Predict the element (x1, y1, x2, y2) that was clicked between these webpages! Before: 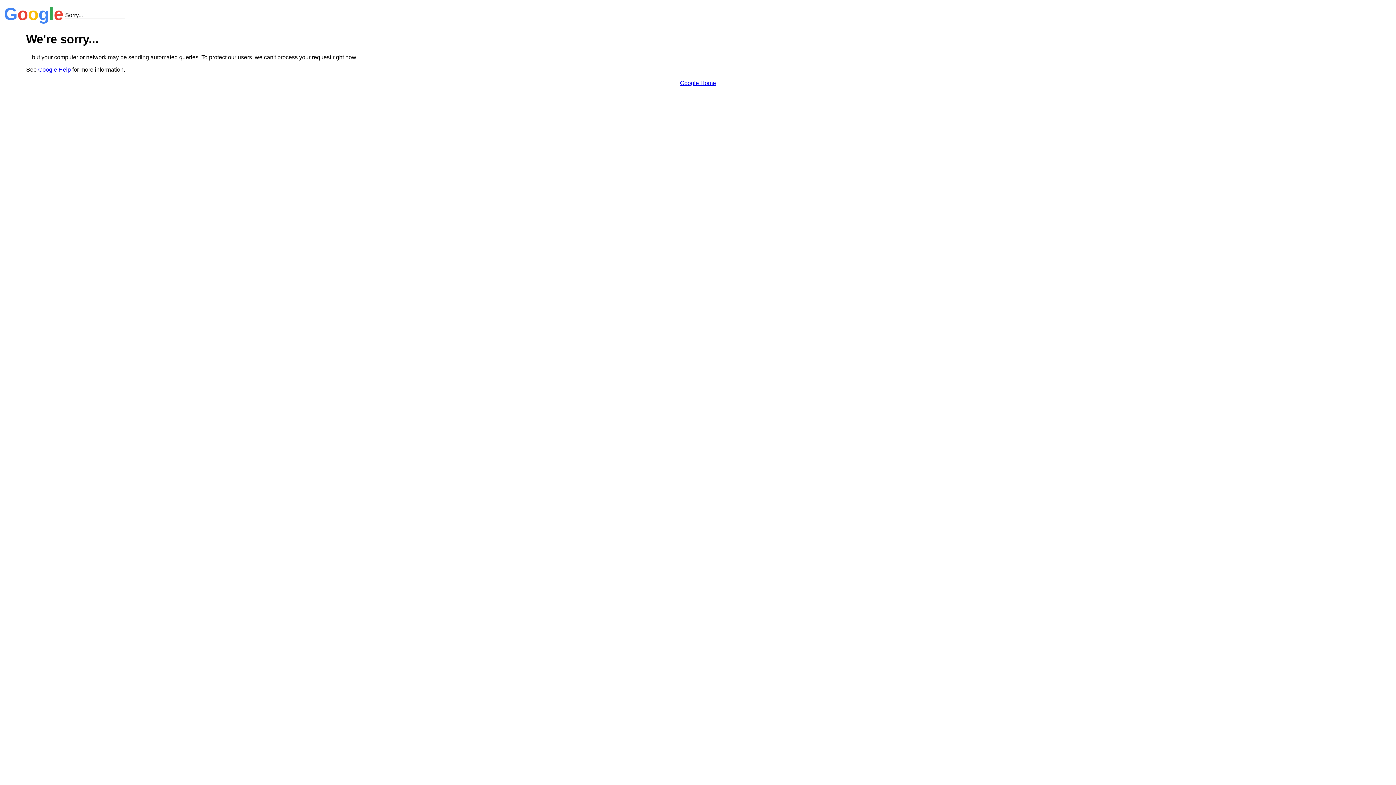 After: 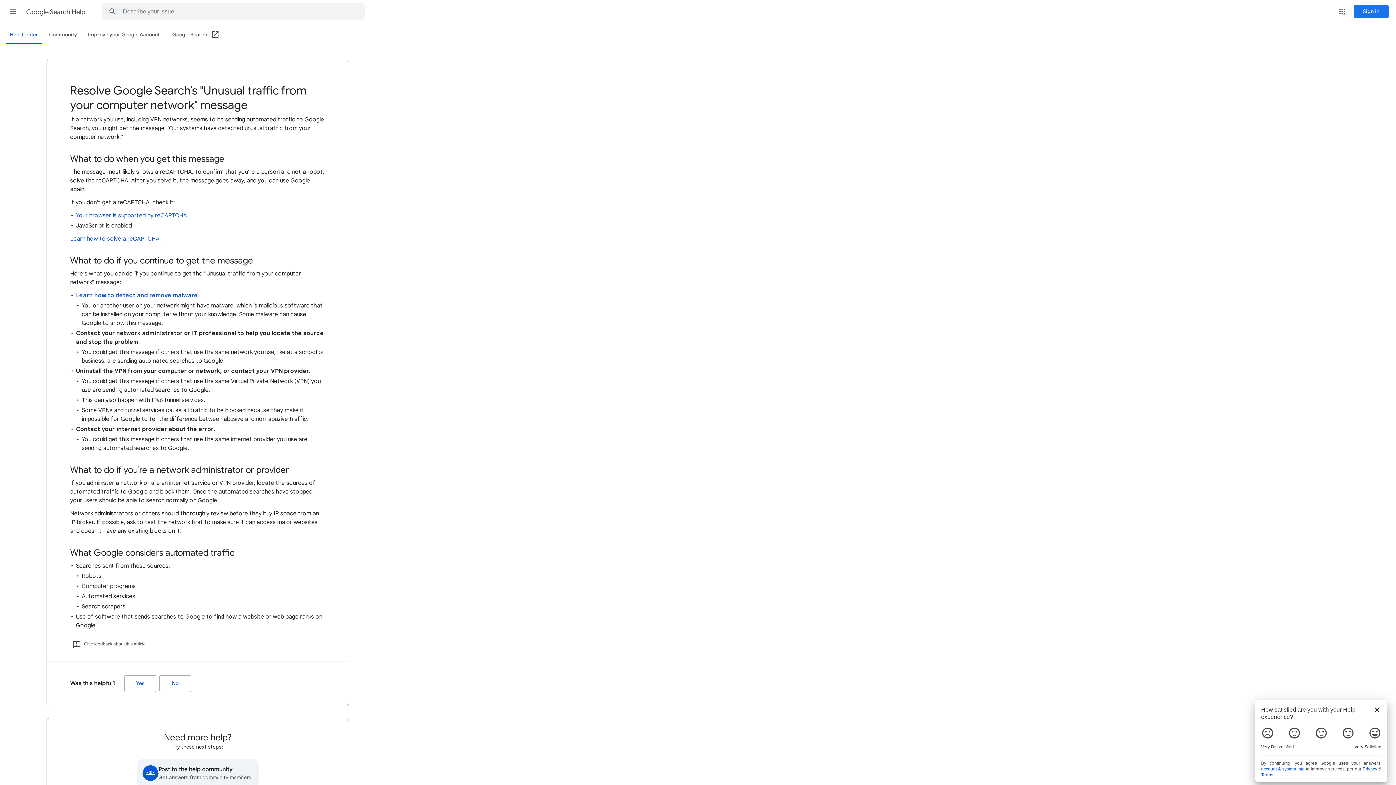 Action: bbox: (38, 66, 70, 72) label: Google Help